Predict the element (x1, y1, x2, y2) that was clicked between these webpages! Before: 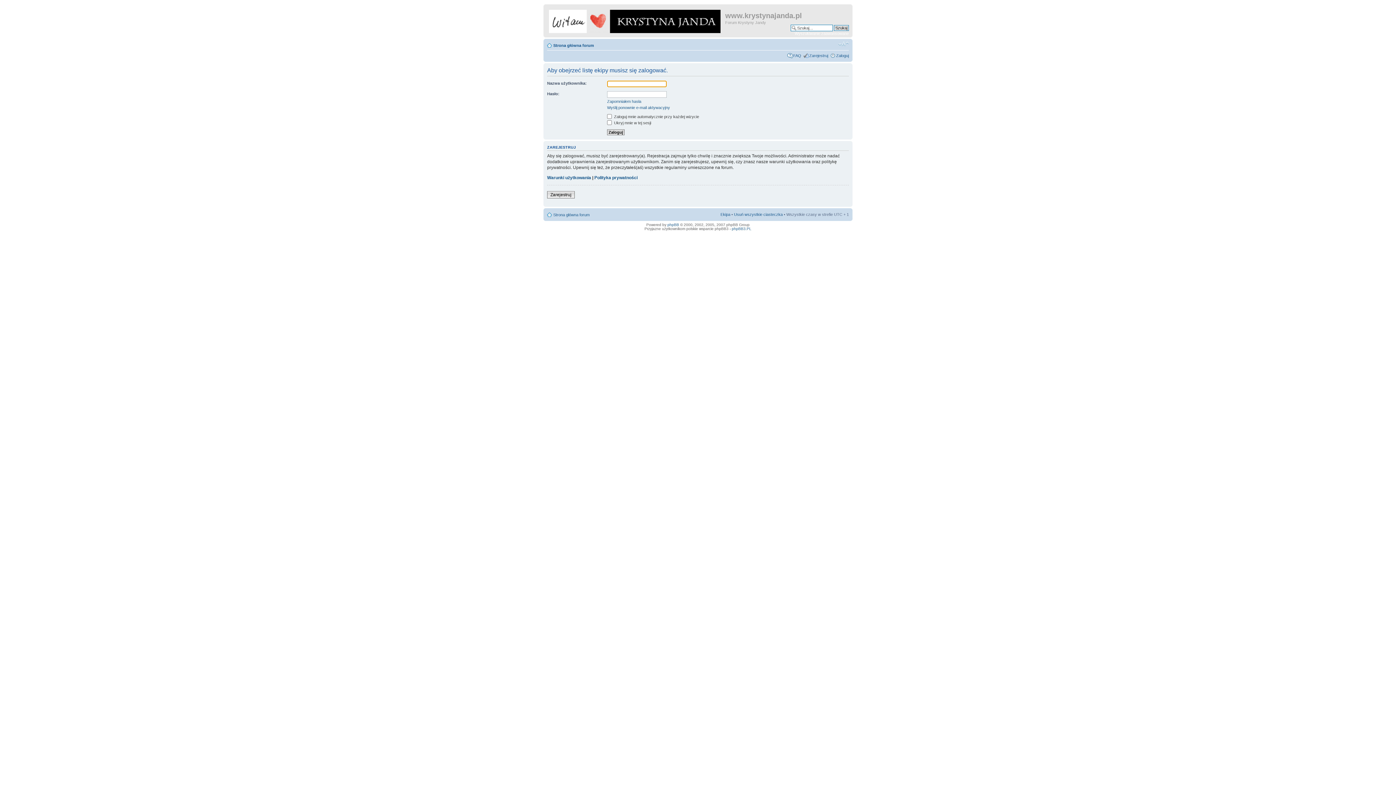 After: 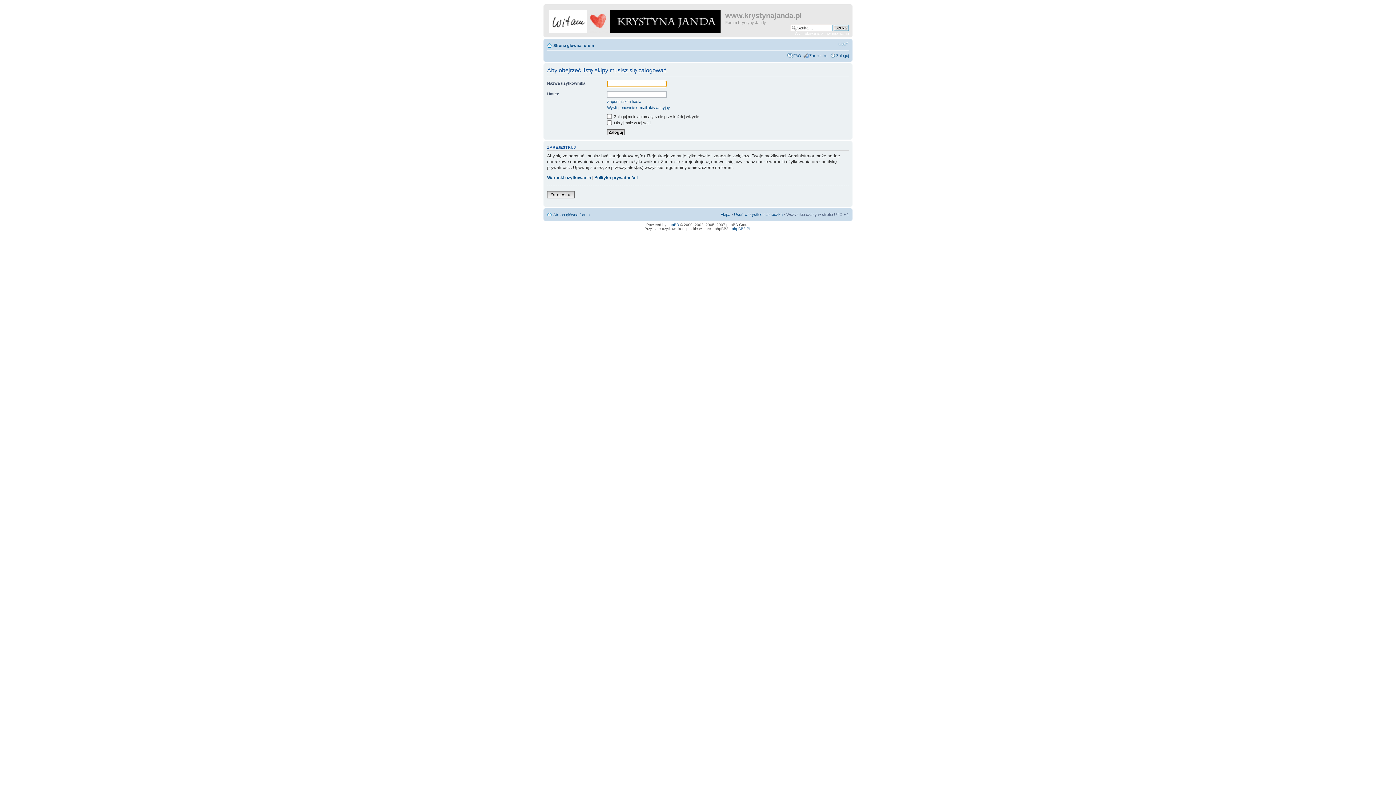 Action: label: Ekipa bbox: (720, 212, 730, 216)